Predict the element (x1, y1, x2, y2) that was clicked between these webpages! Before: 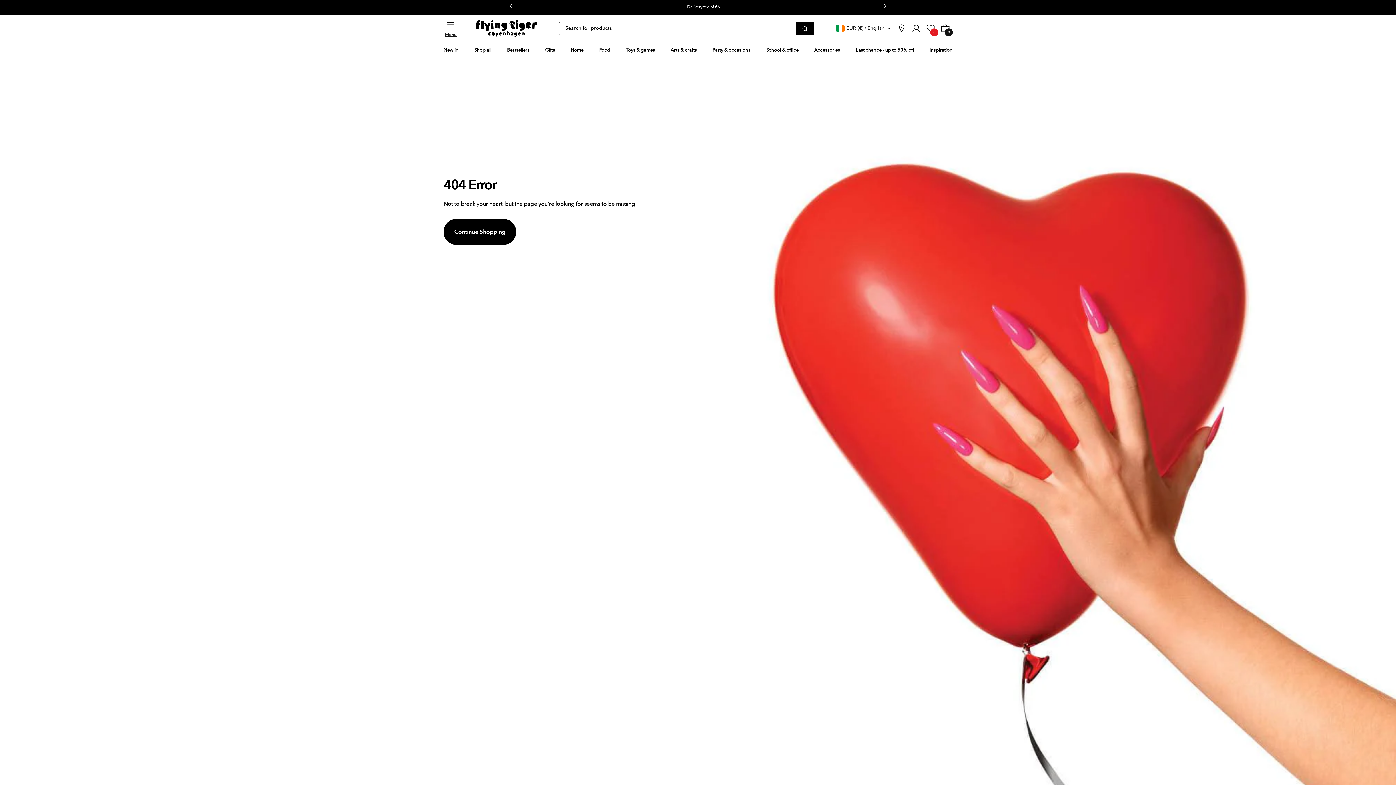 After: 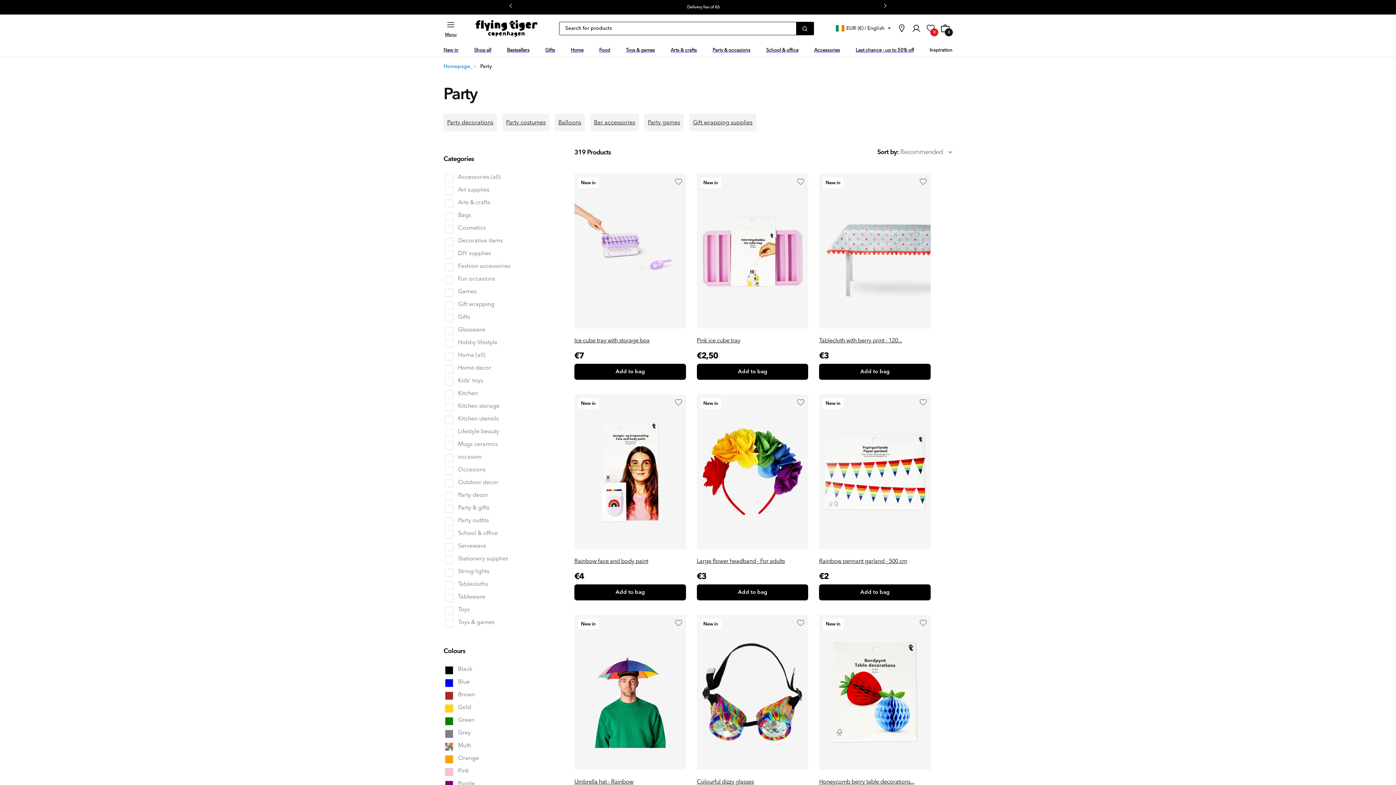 Action: label: Party & occasions bbox: (712, 42, 750, 57)